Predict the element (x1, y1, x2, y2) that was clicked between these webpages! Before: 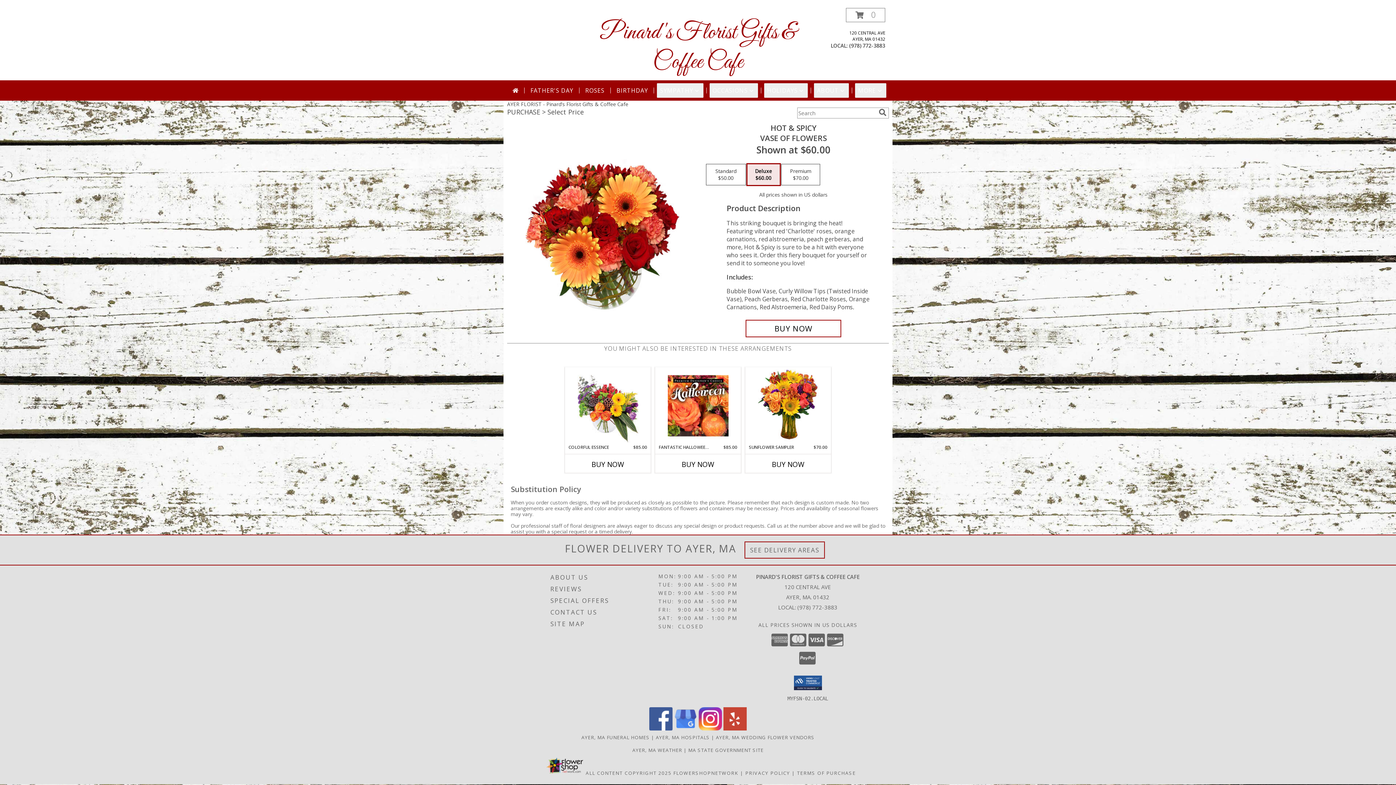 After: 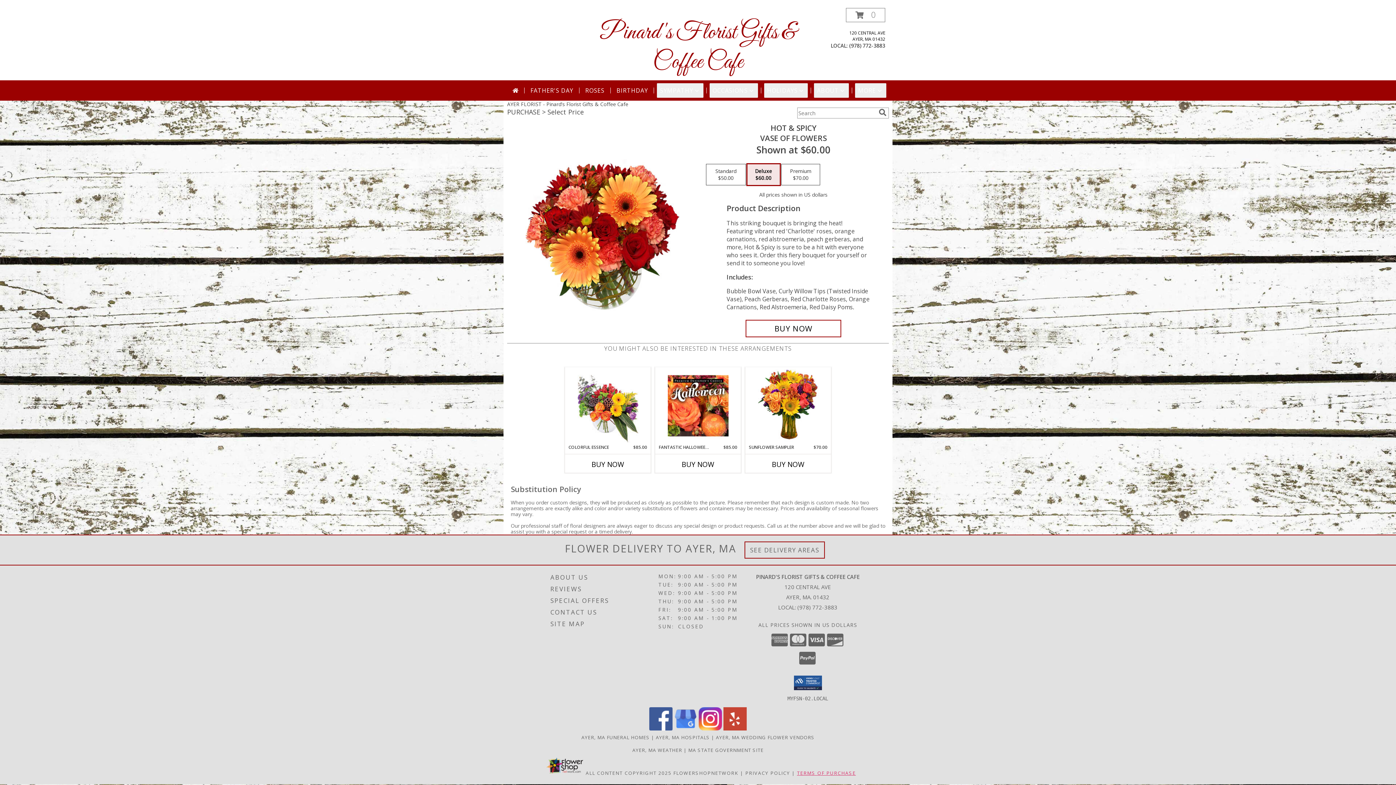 Action: bbox: (797, 770, 856, 776) label: Open Terms of Purchase in new window